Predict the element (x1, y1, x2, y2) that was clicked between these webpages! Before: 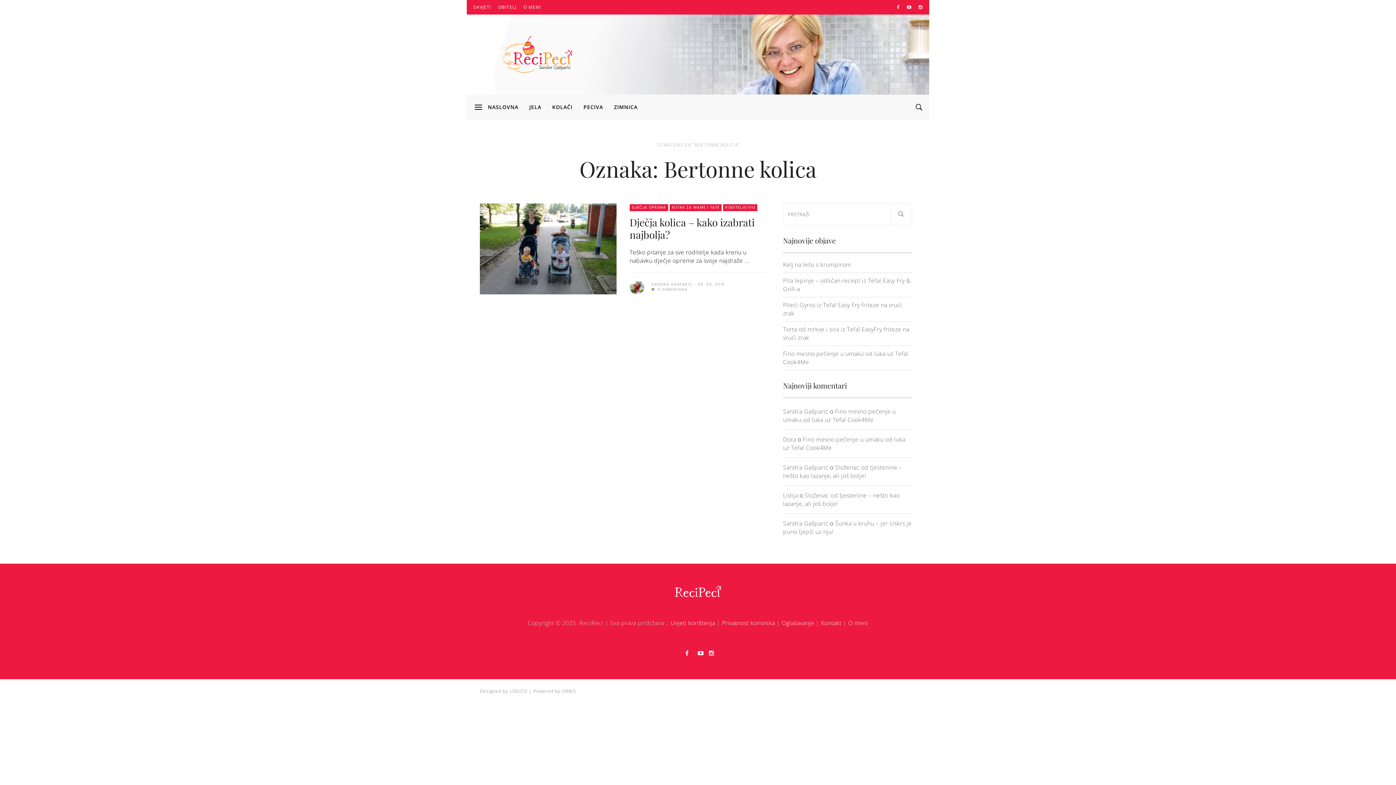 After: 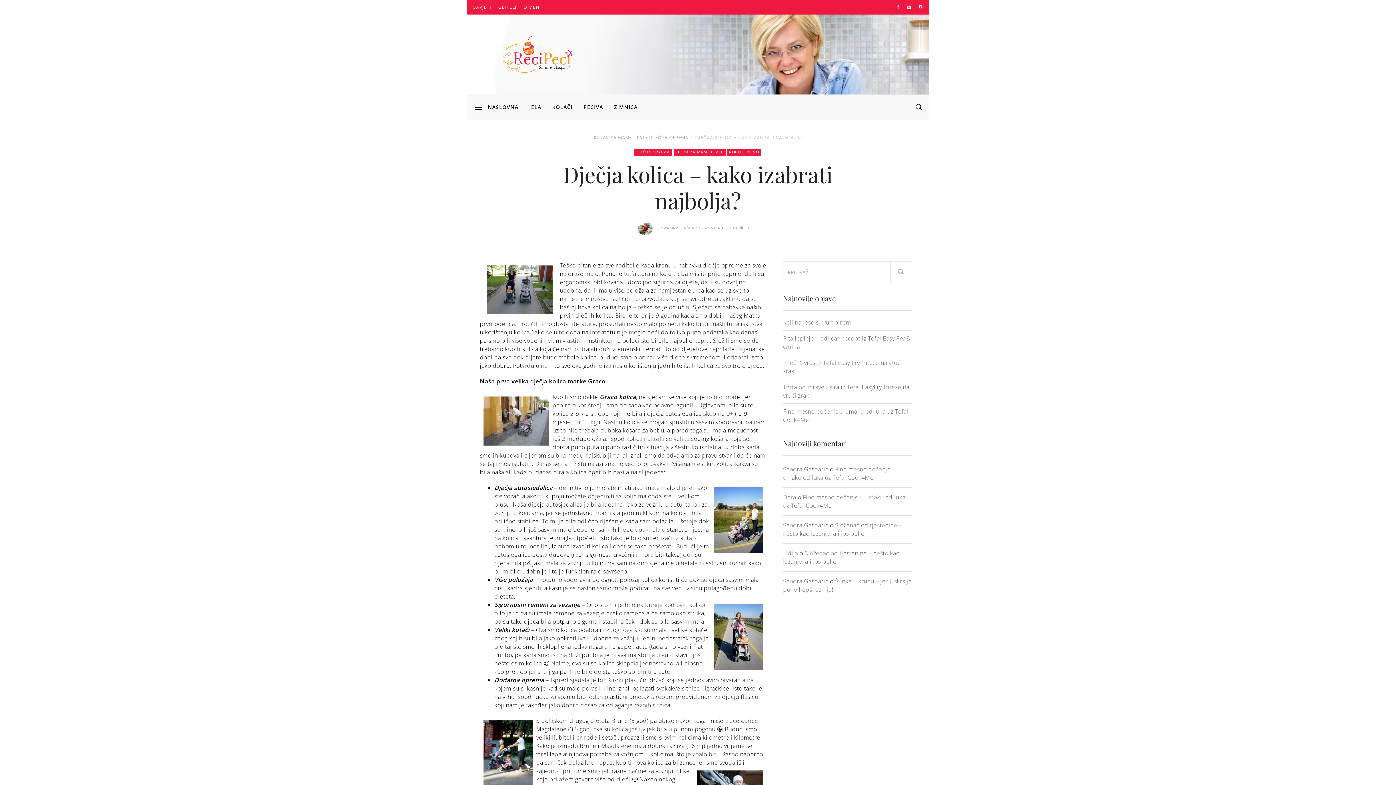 Action: bbox: (698, 281, 726, 287) label: 06. 05. 2010.